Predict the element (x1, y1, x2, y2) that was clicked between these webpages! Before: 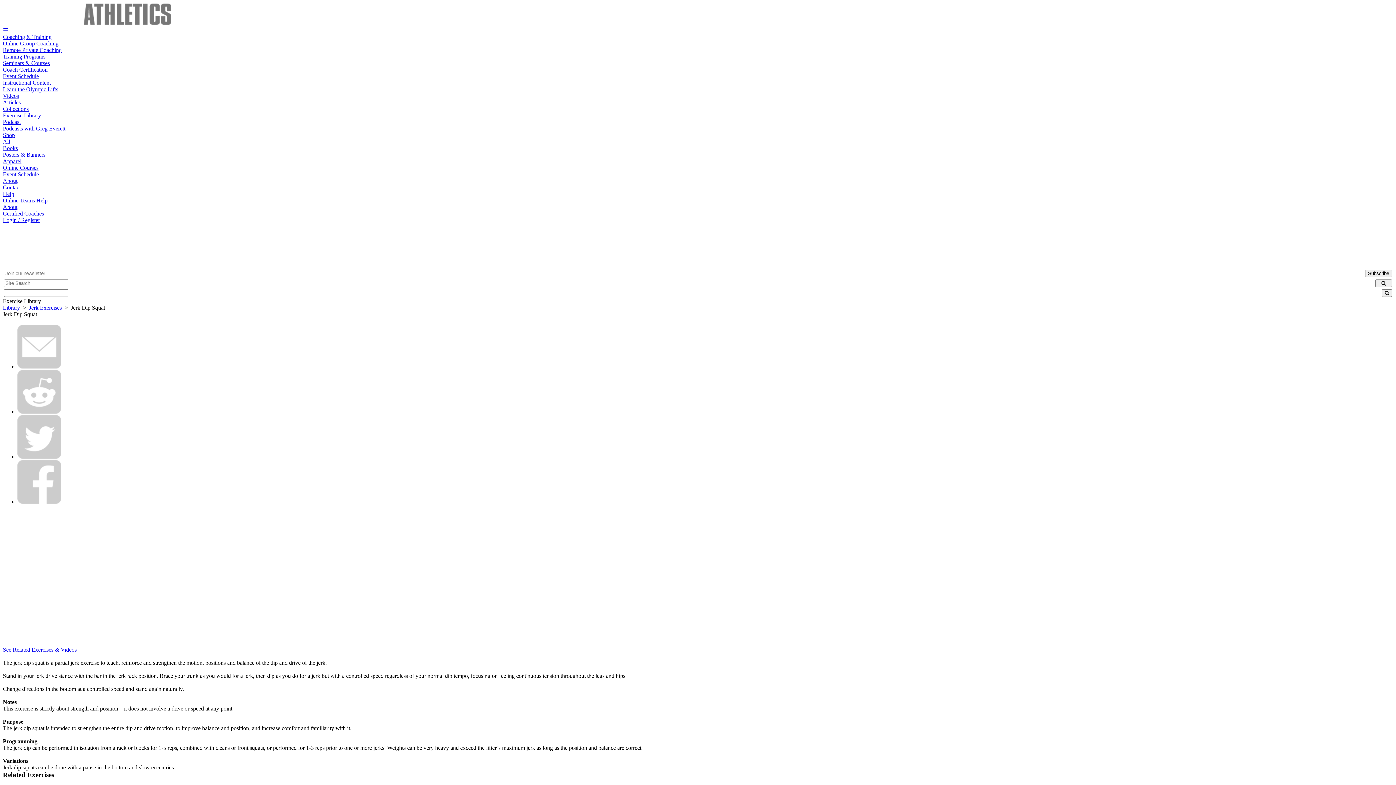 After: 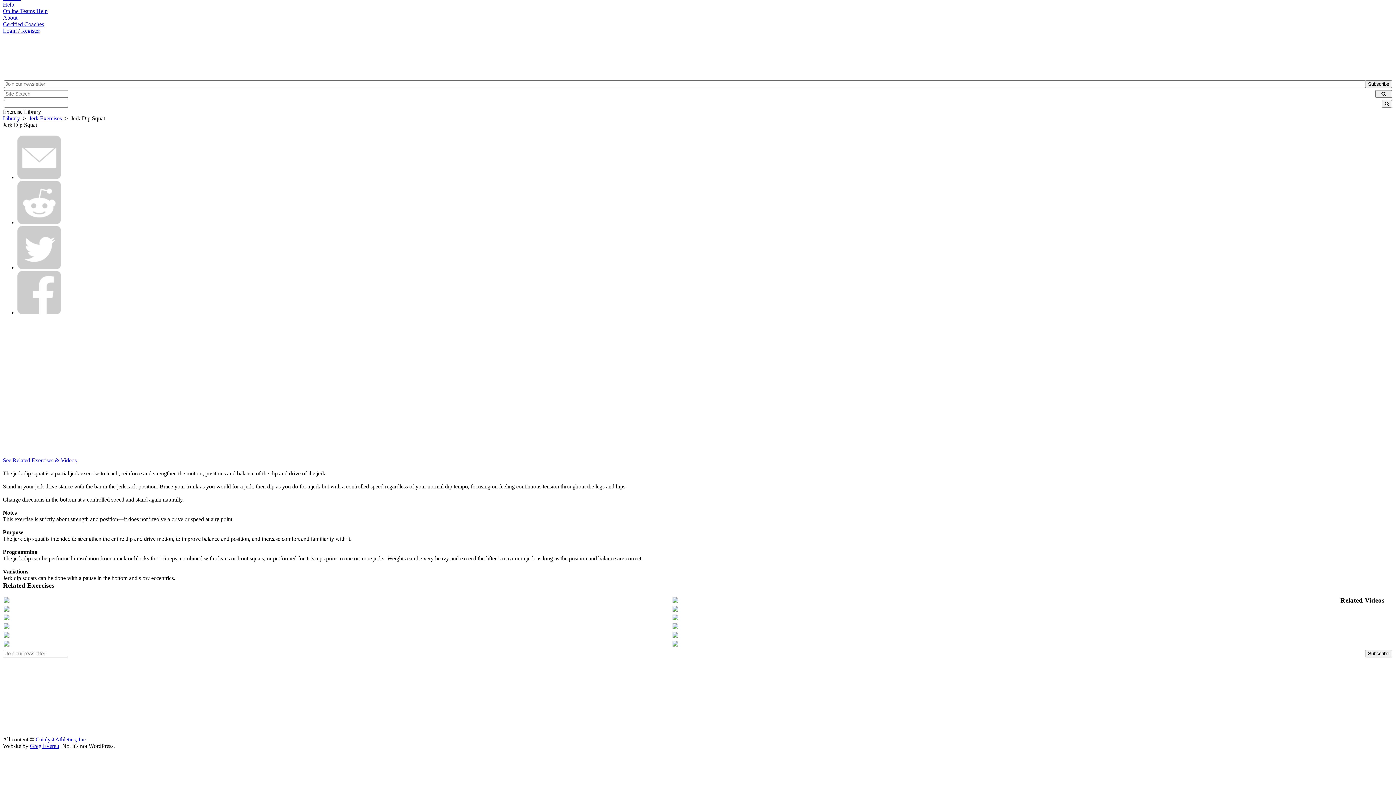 Action: label: See Related Exercises & Videos bbox: (2, 646, 76, 653)